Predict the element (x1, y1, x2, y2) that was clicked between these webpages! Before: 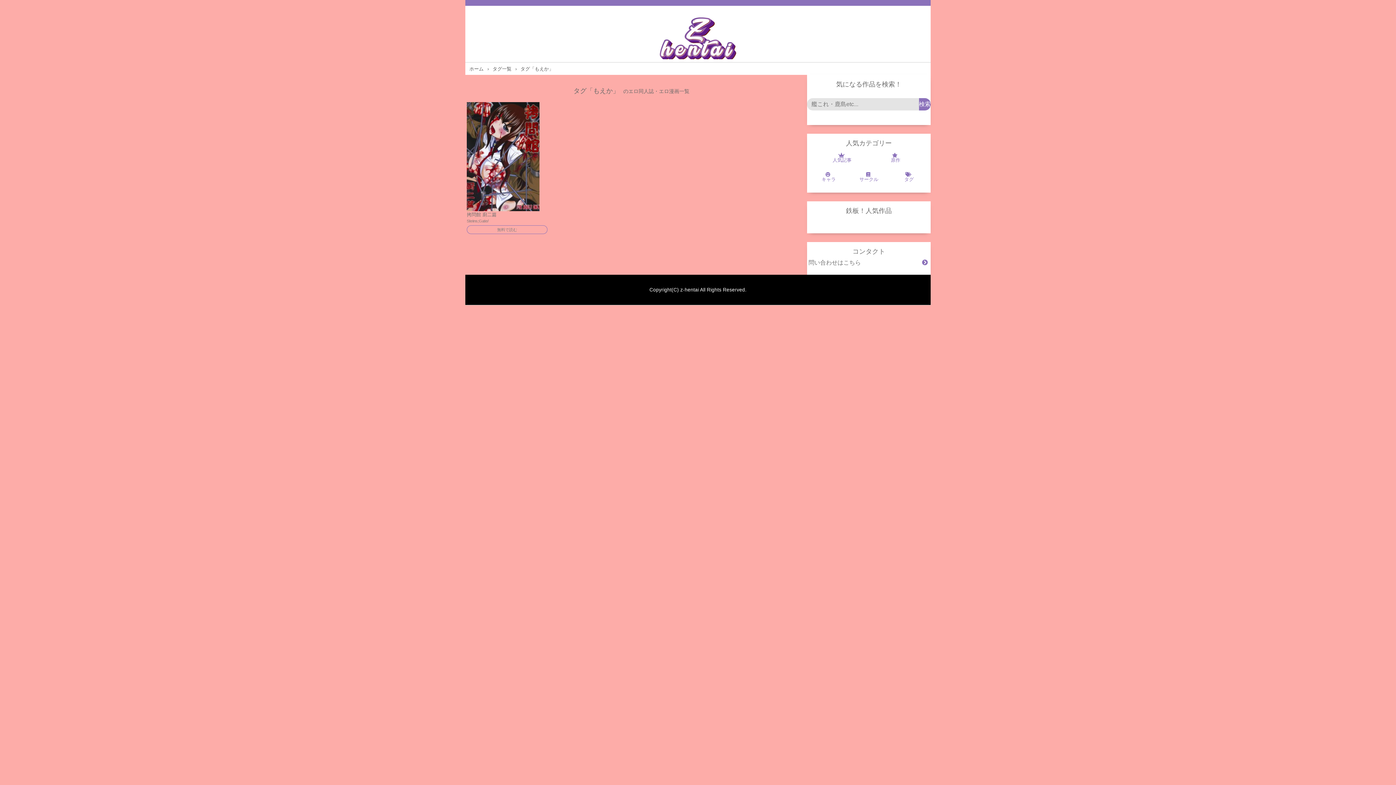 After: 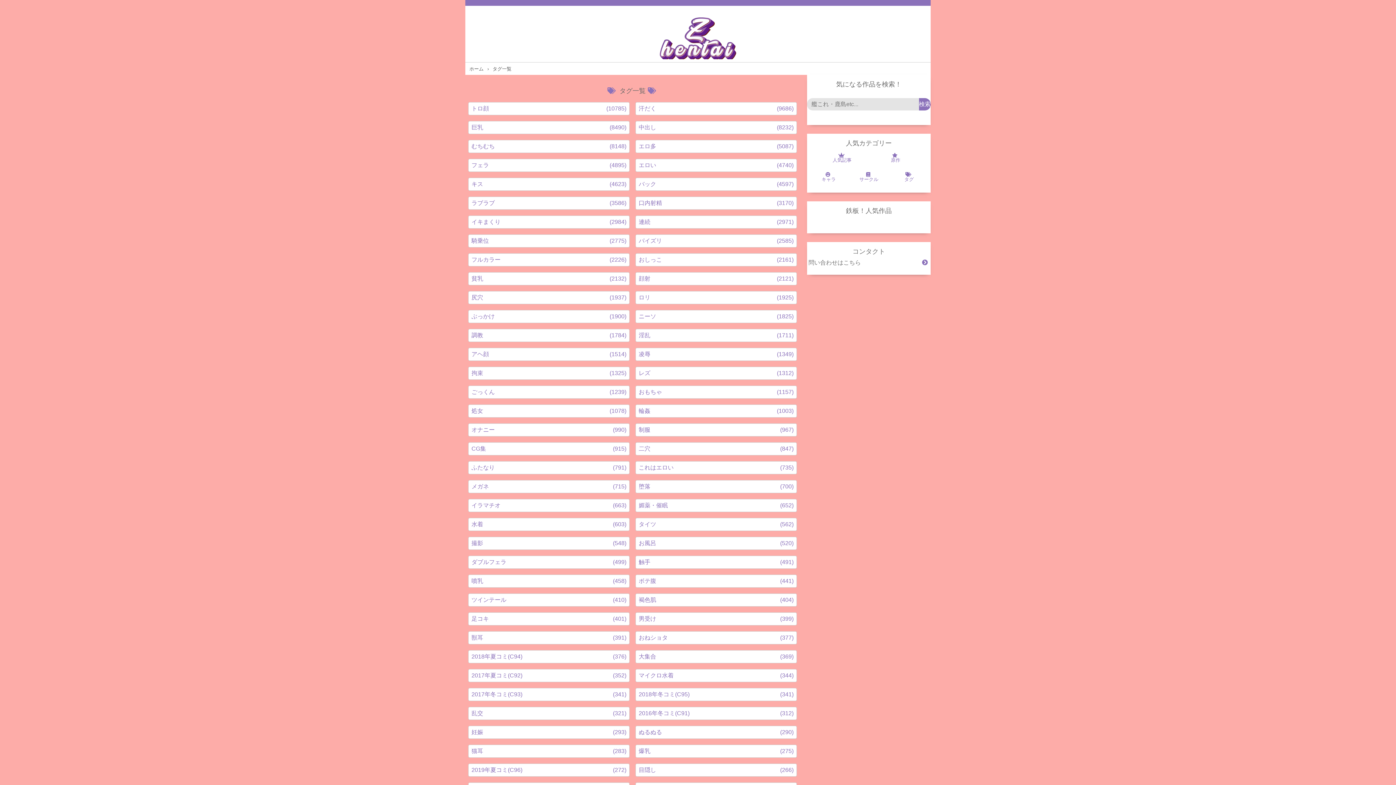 Action: bbox: (890, 167, 927, 186) label: タグ